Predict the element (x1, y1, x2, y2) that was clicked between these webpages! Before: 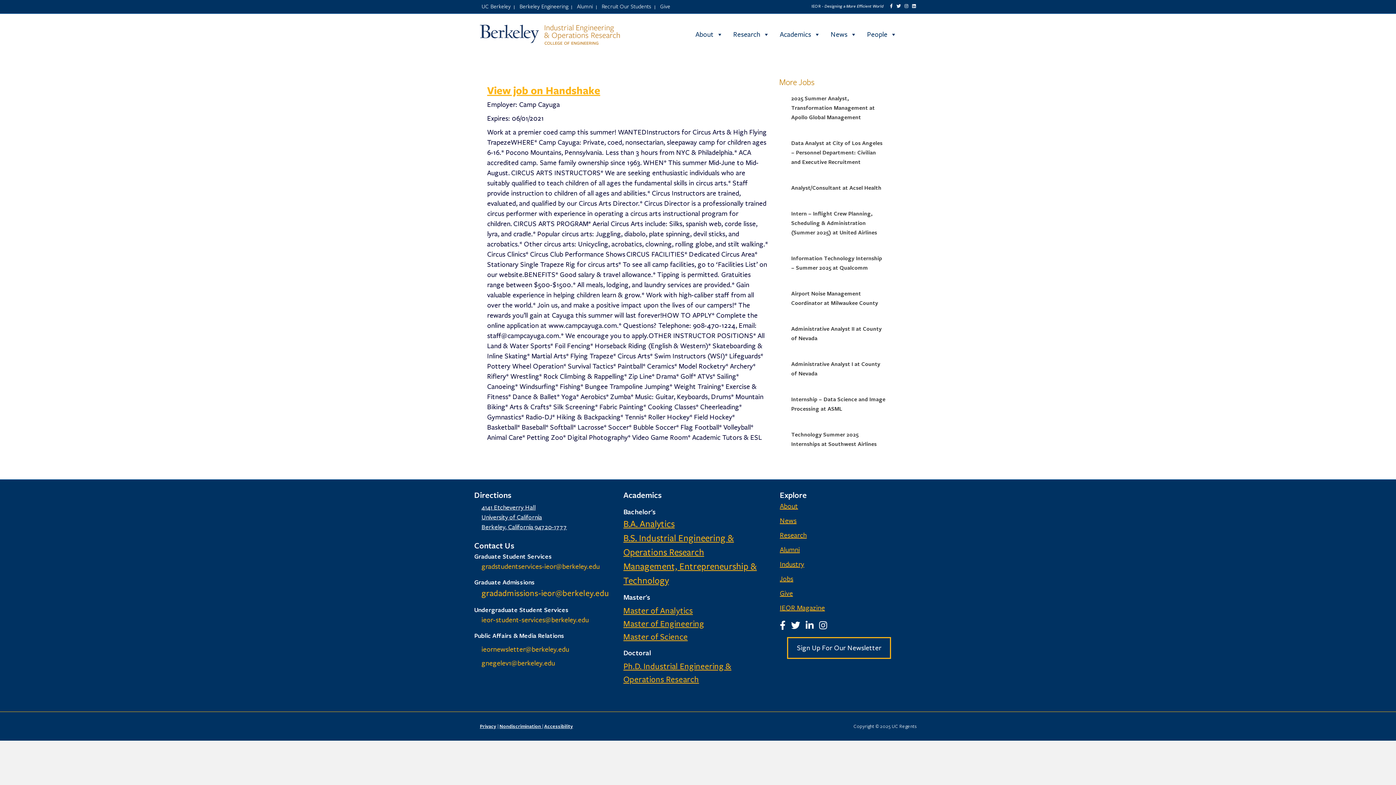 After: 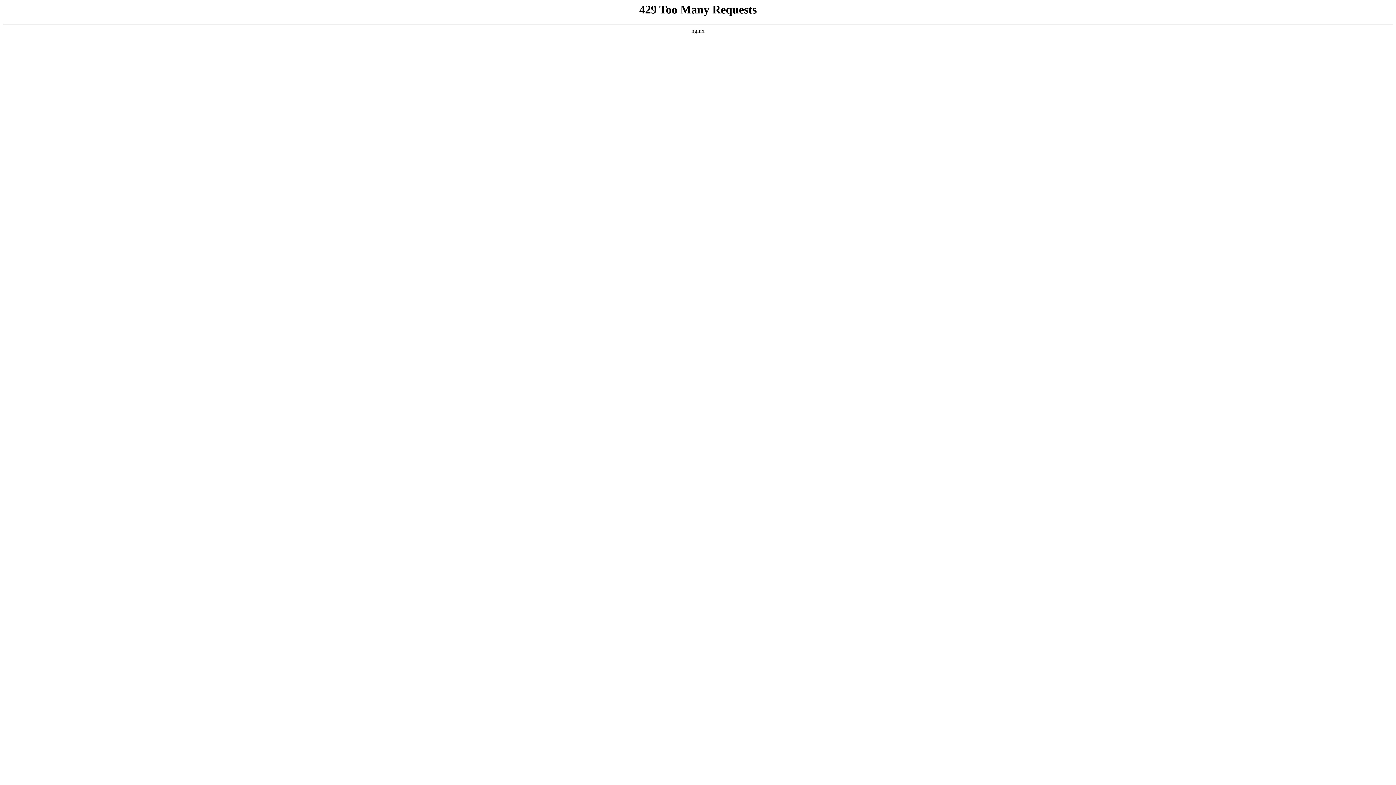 Action: bbox: (623, 518, 674, 529) label: B.A. Analytics